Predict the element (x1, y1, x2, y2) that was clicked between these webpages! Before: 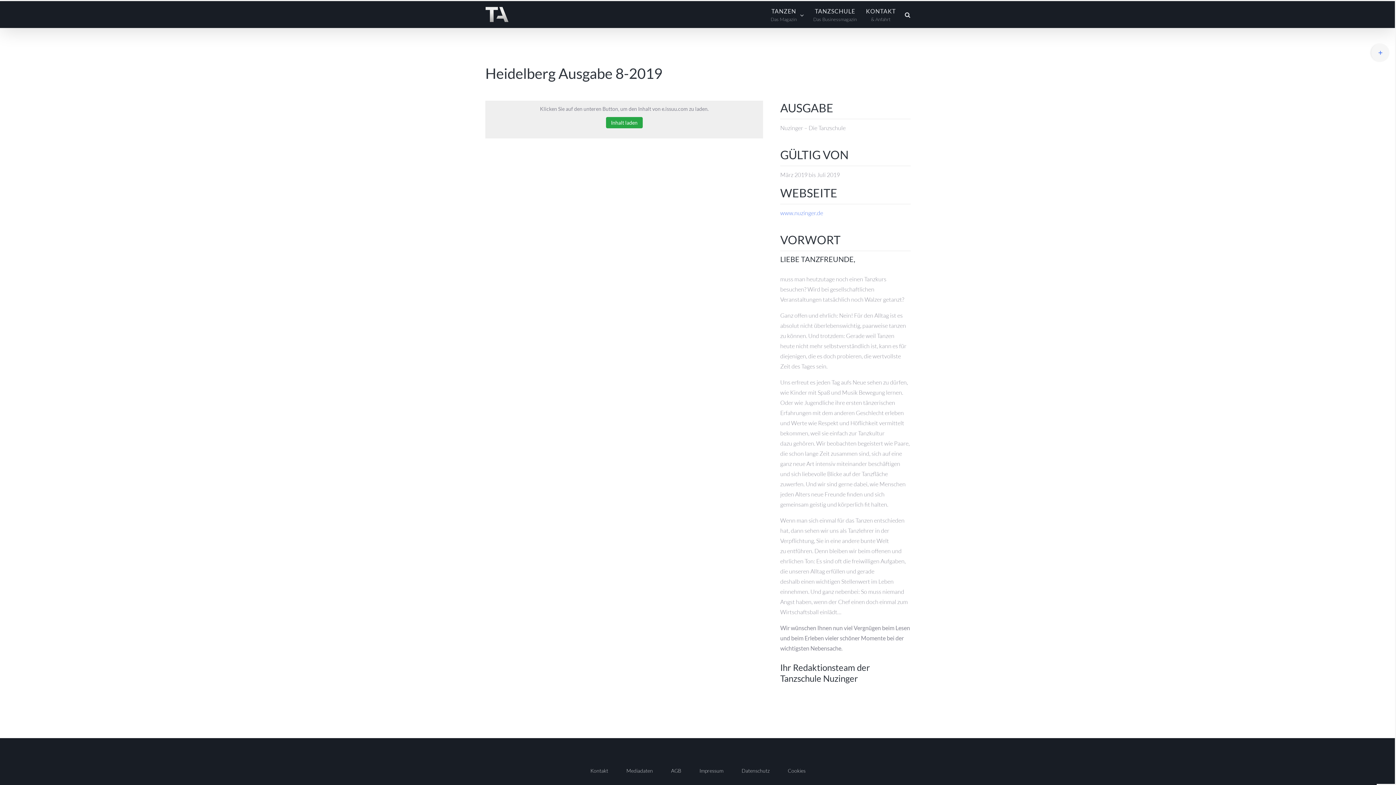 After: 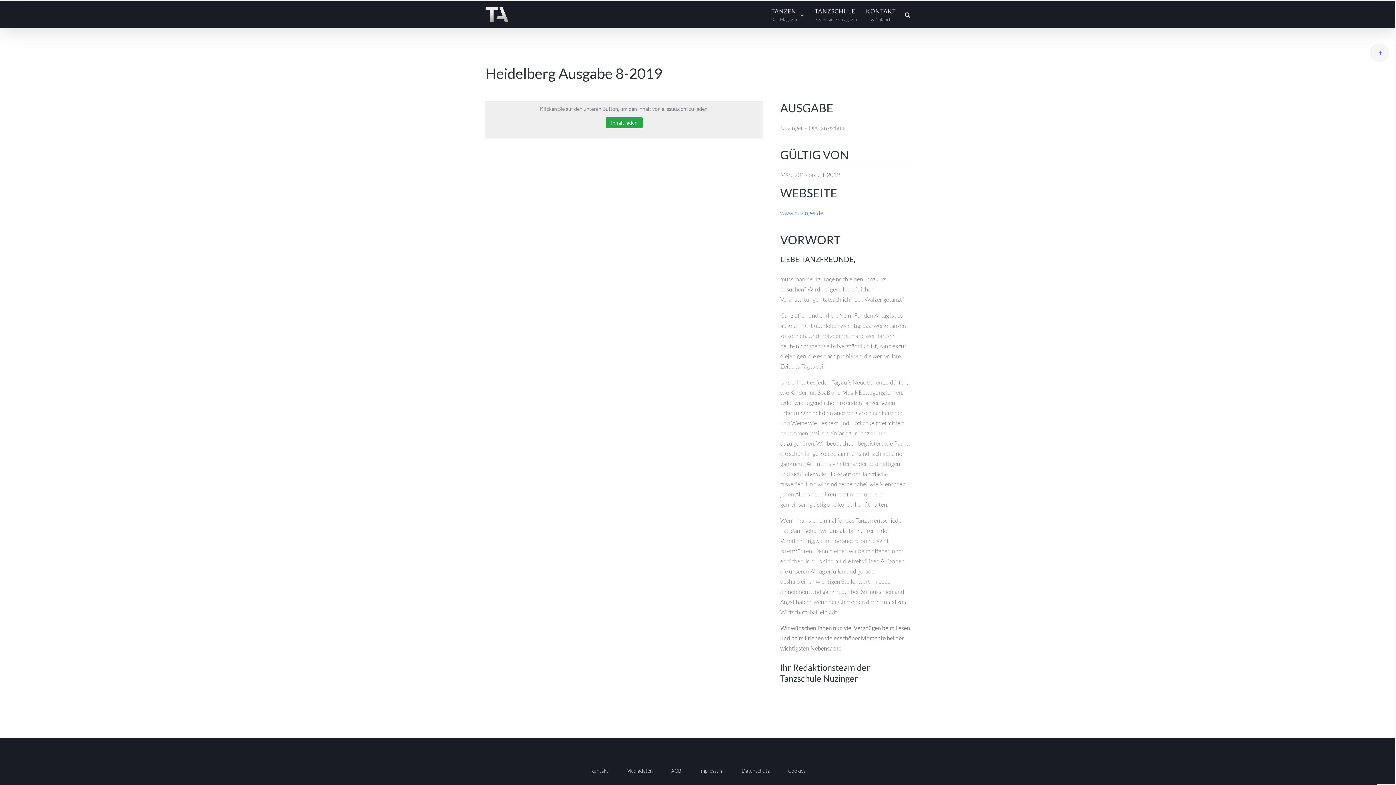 Action: bbox: (780, 209, 823, 216) label: www.nuzinger.de